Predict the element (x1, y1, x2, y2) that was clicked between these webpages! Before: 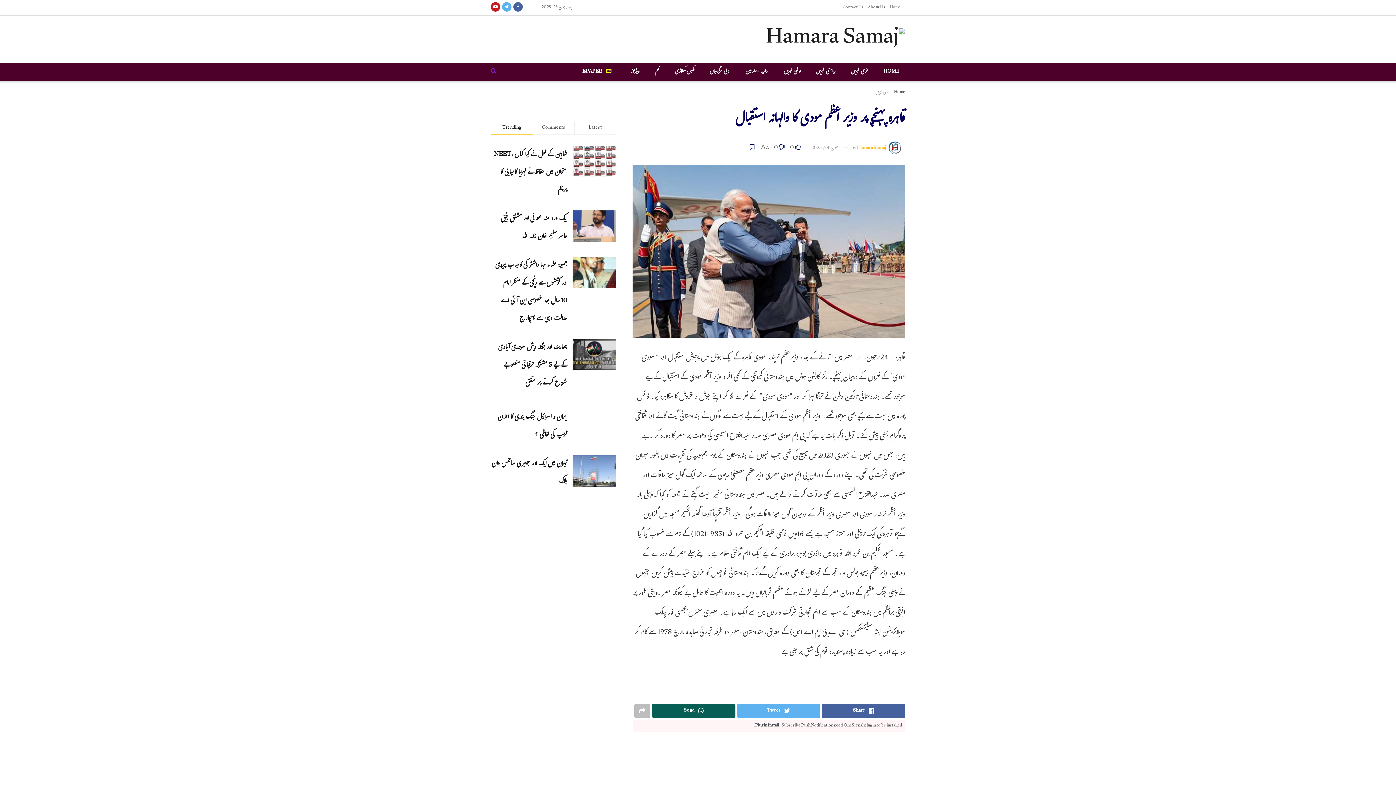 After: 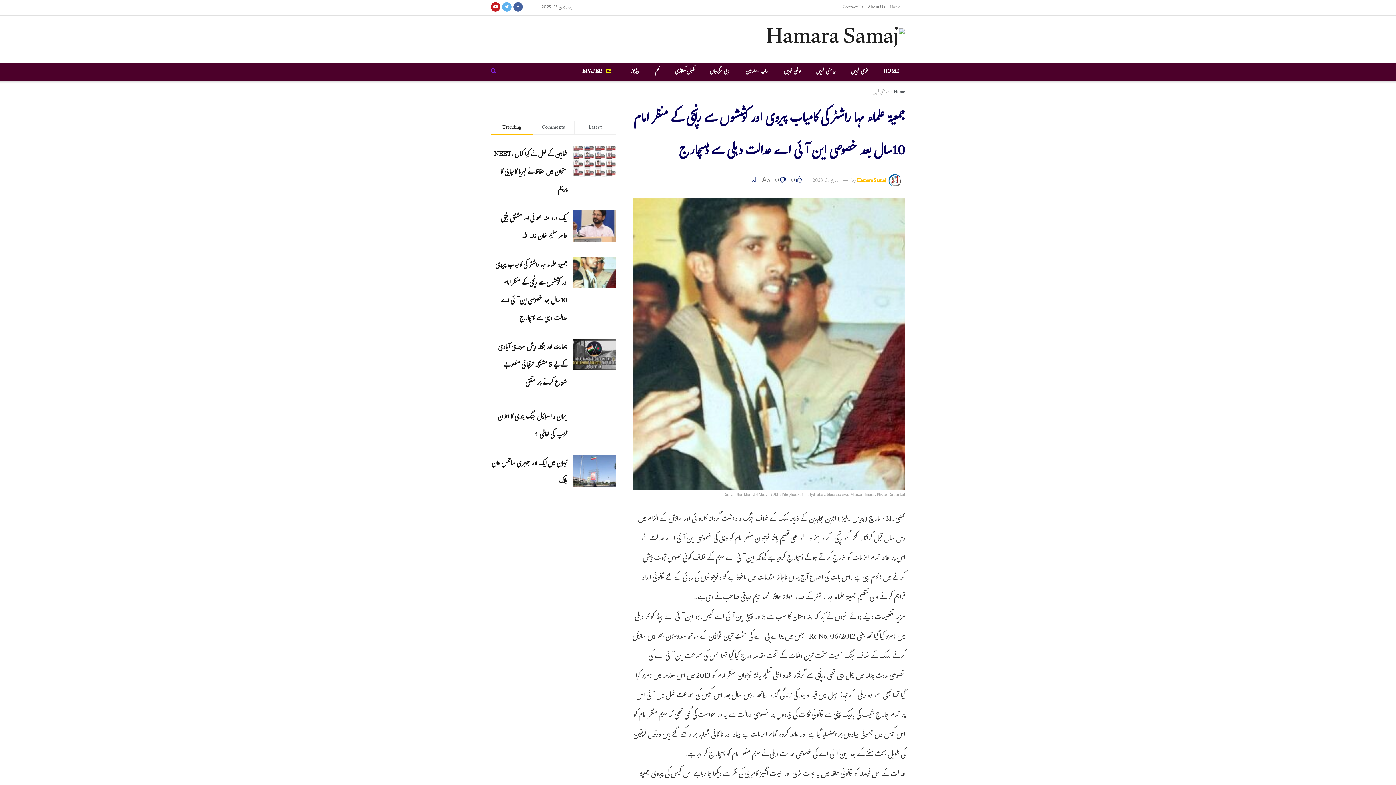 Action: bbox: (572, 257, 616, 288)